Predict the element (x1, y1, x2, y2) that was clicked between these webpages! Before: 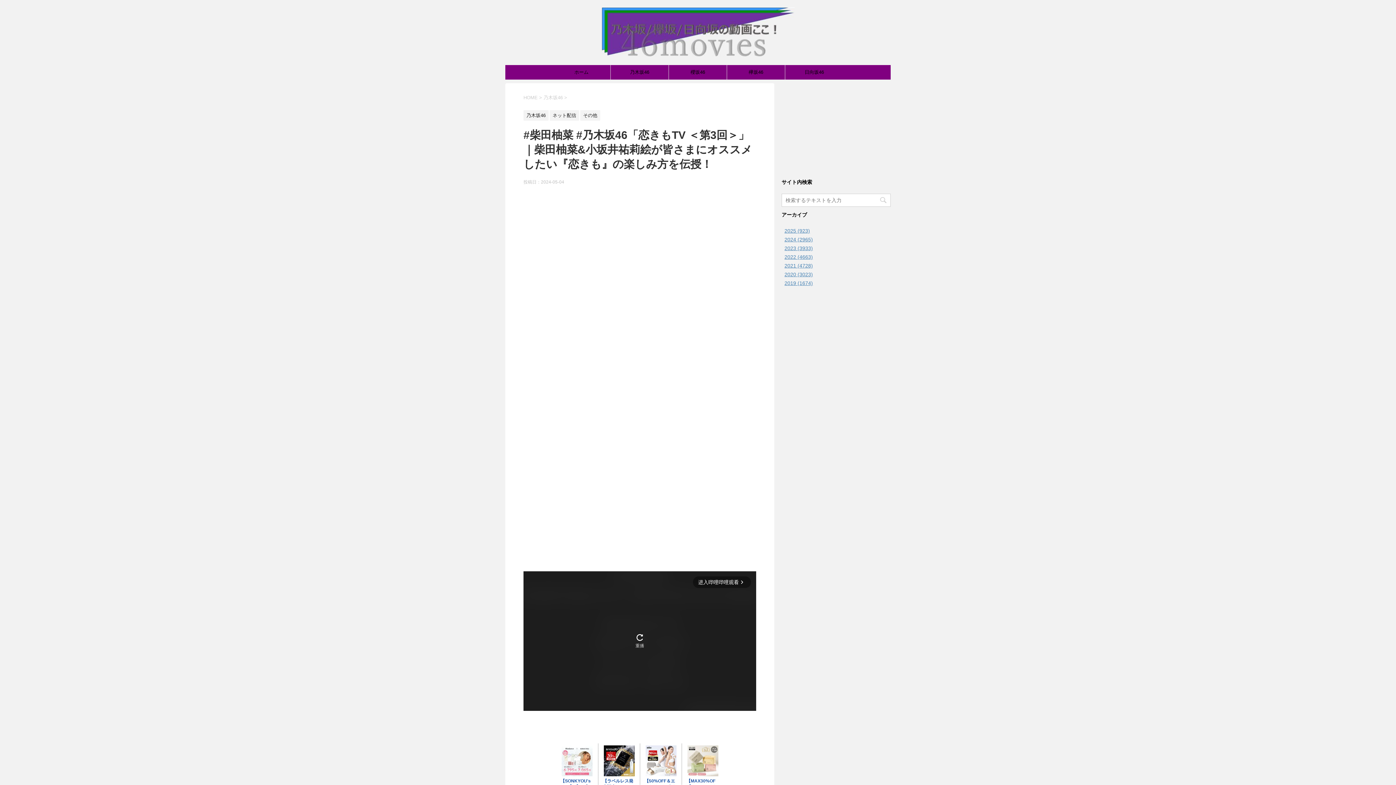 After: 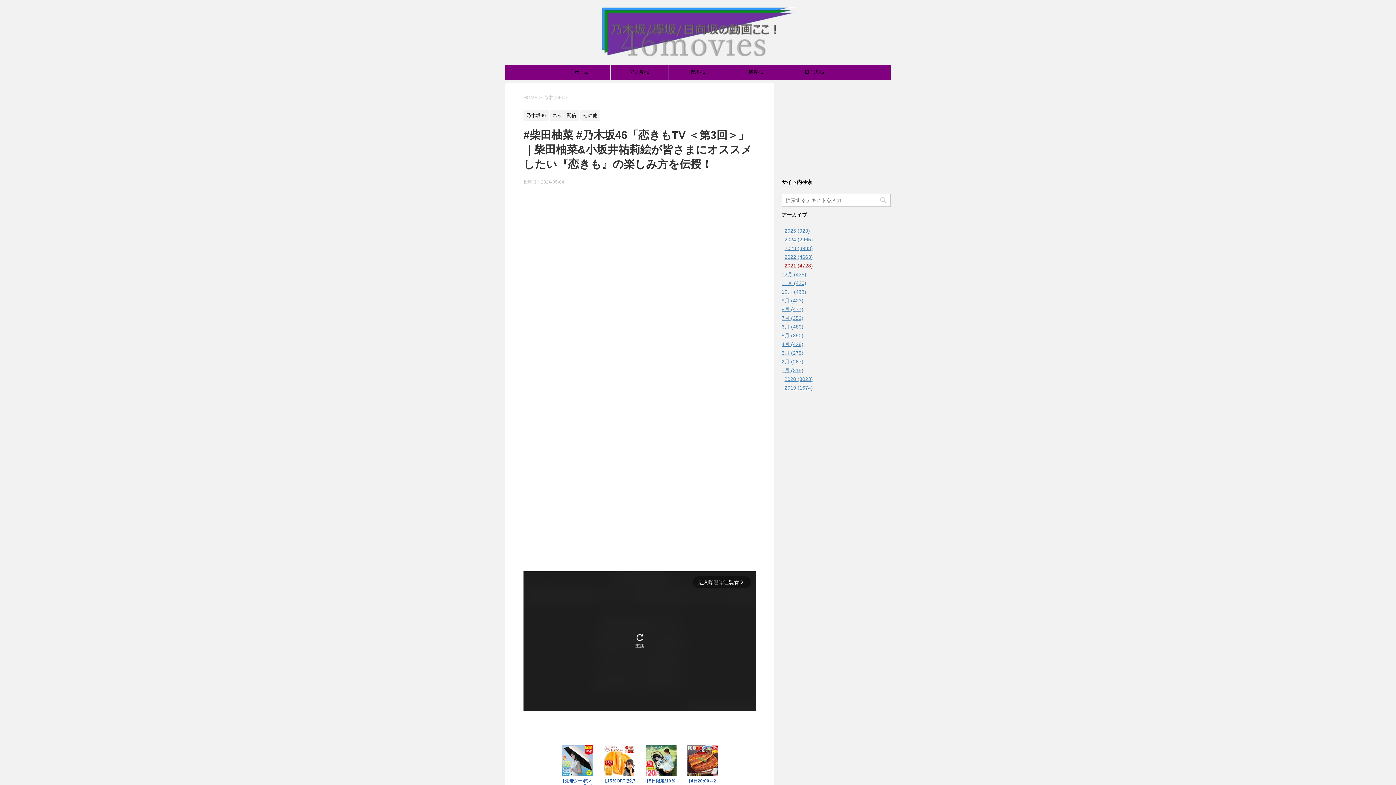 Action: label: 2021 (4728) bbox: (781, 262, 813, 268)